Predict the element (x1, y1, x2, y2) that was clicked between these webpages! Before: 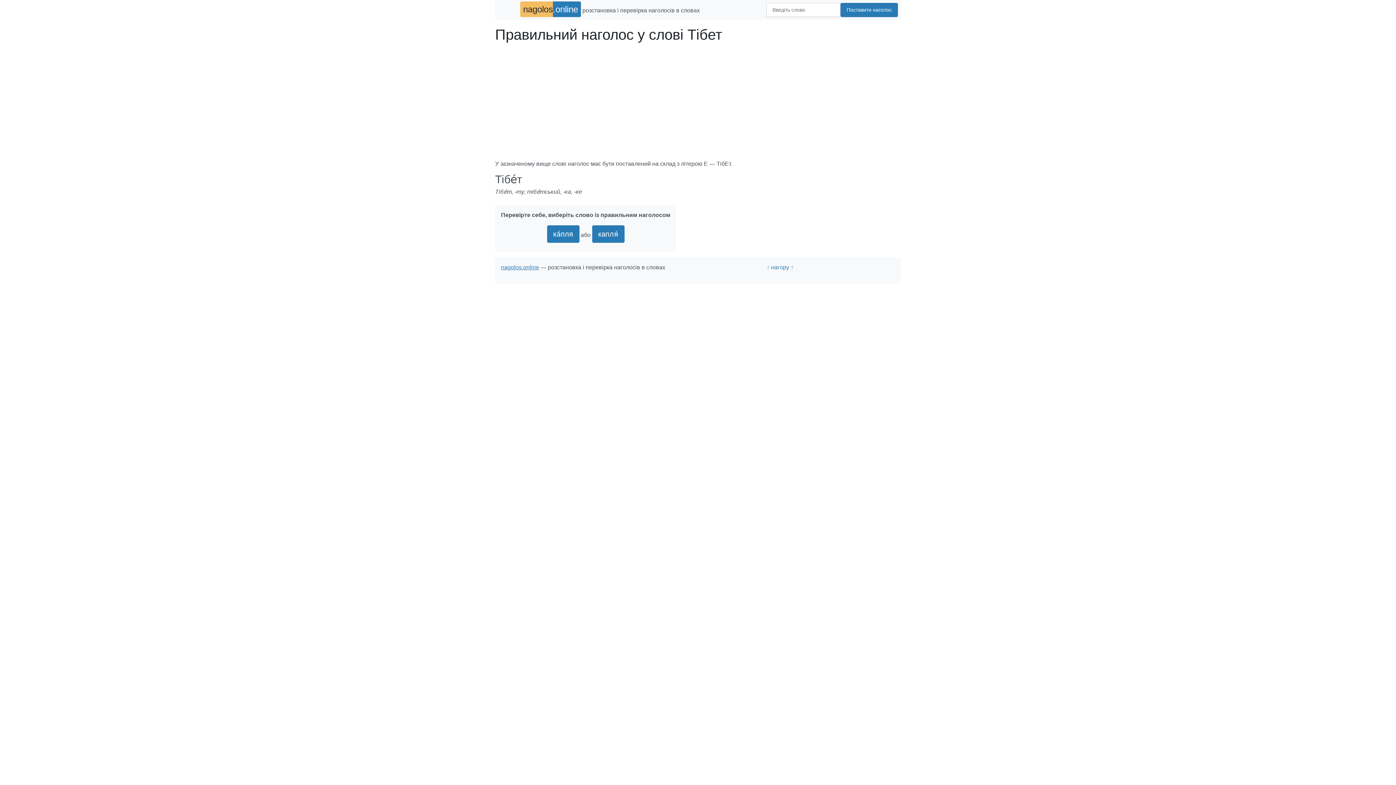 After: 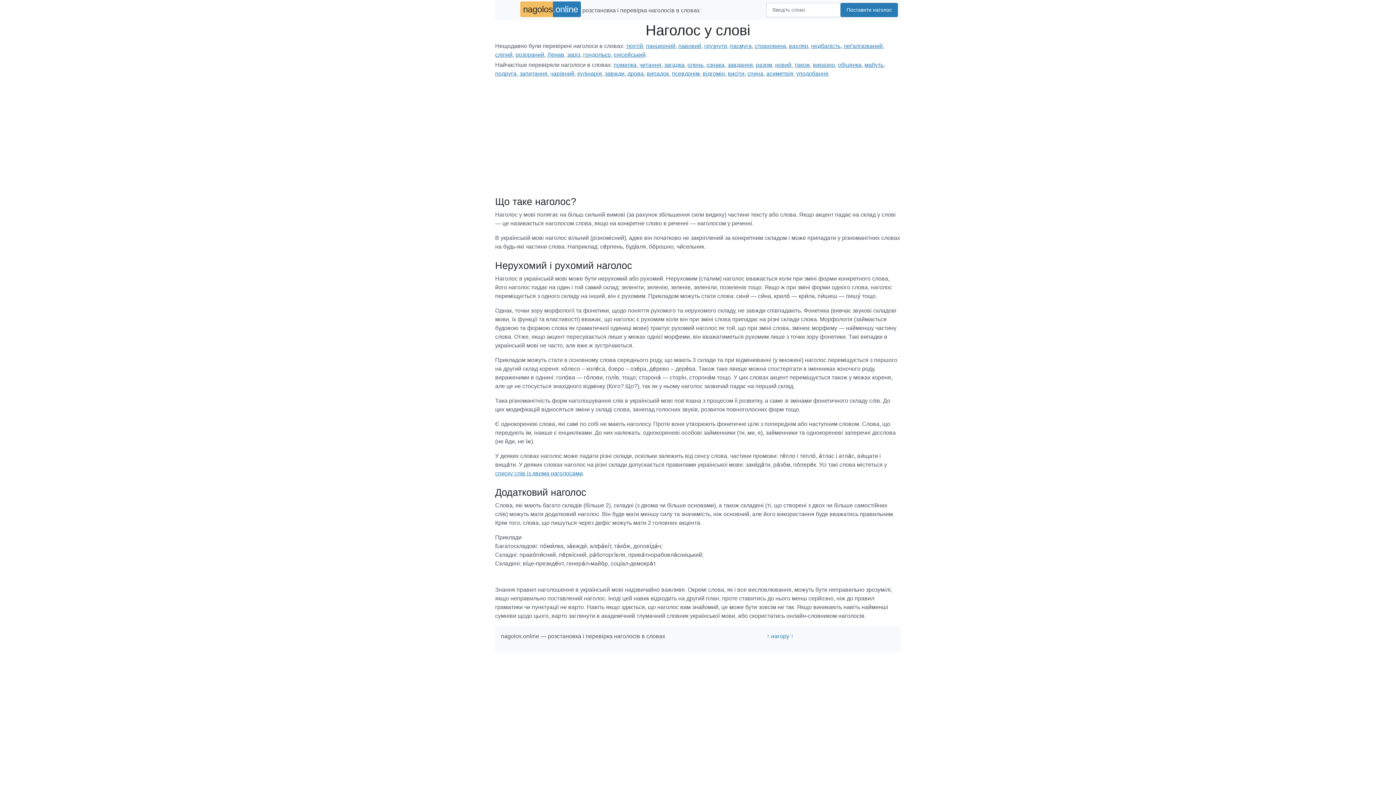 Action: bbox: (501, 264, 539, 270) label: nagolos.online